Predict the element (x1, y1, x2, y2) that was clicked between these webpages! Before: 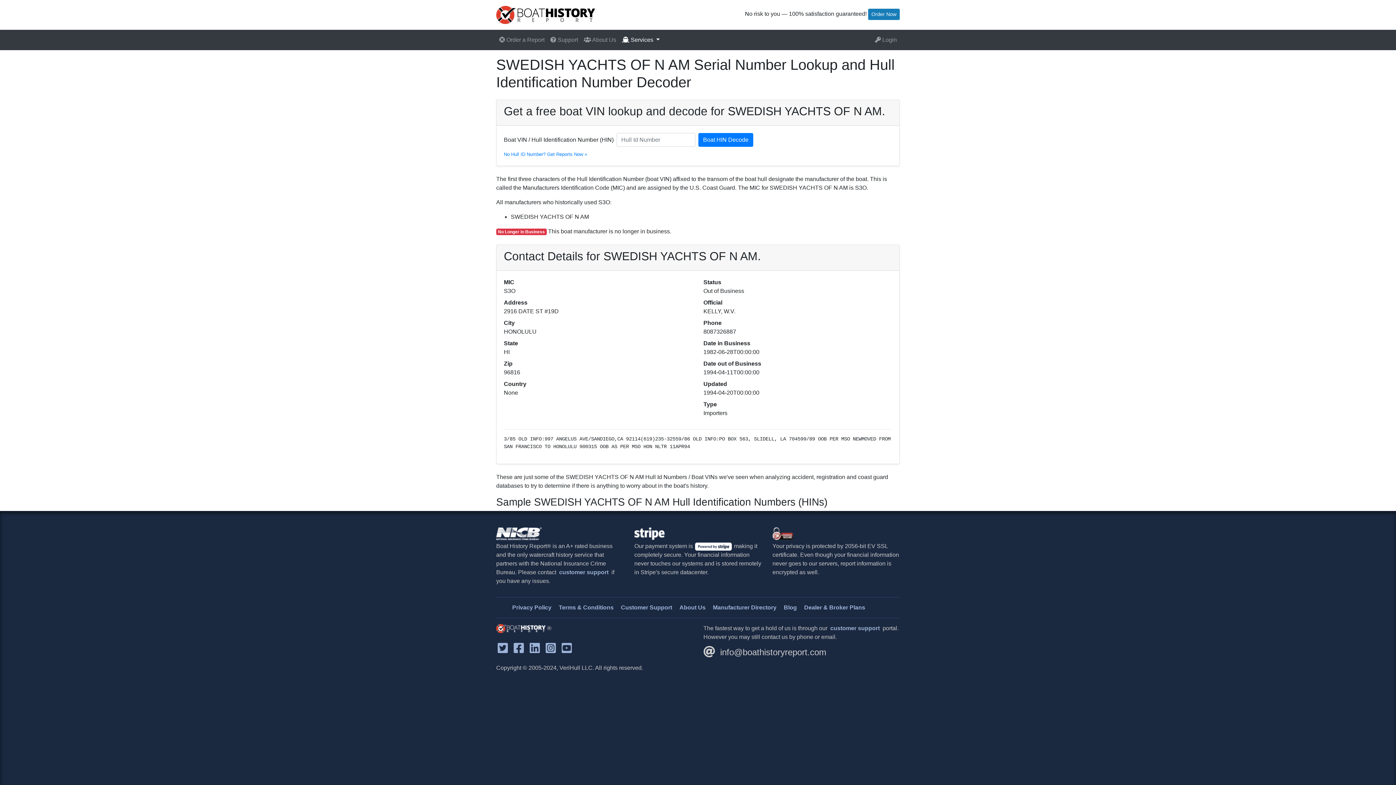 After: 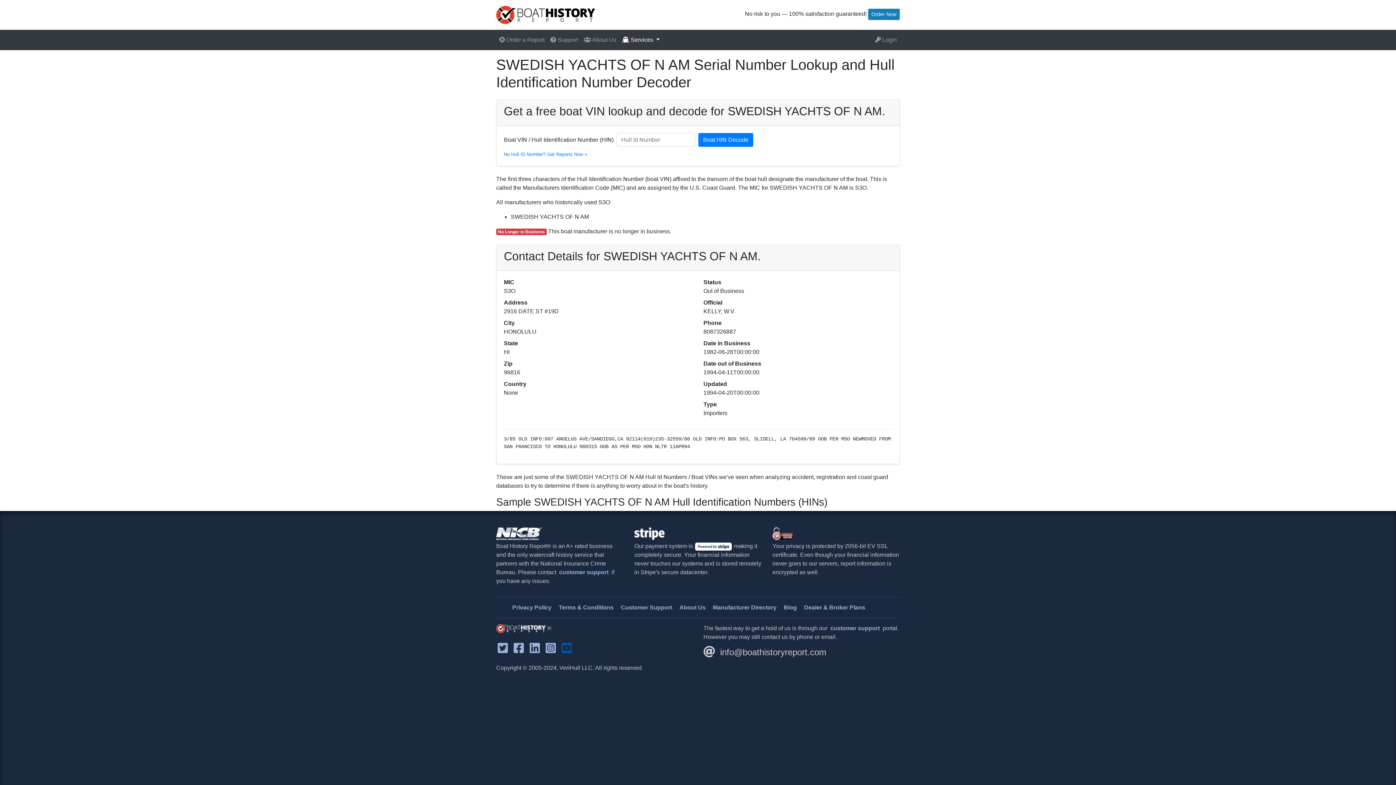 Action: bbox: (560, 639, 576, 658)